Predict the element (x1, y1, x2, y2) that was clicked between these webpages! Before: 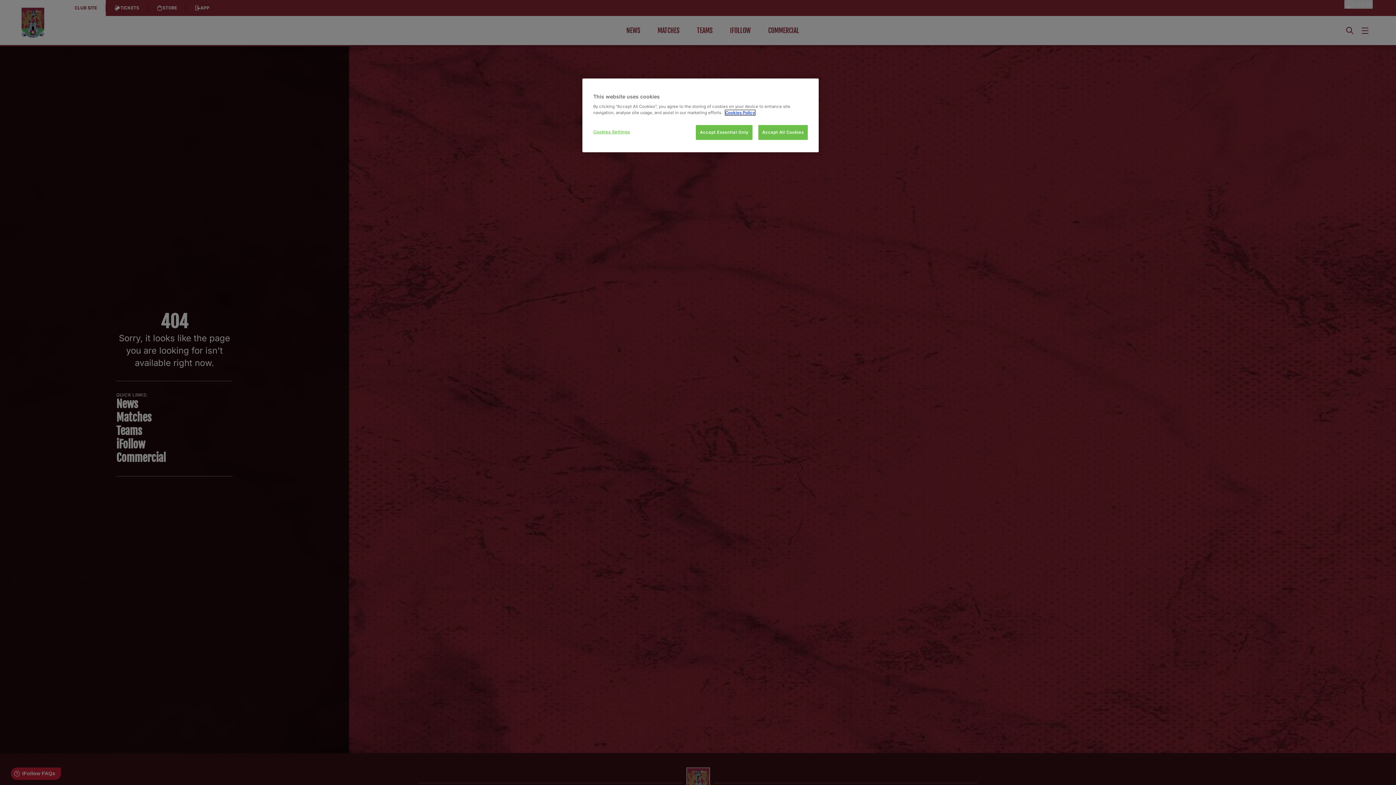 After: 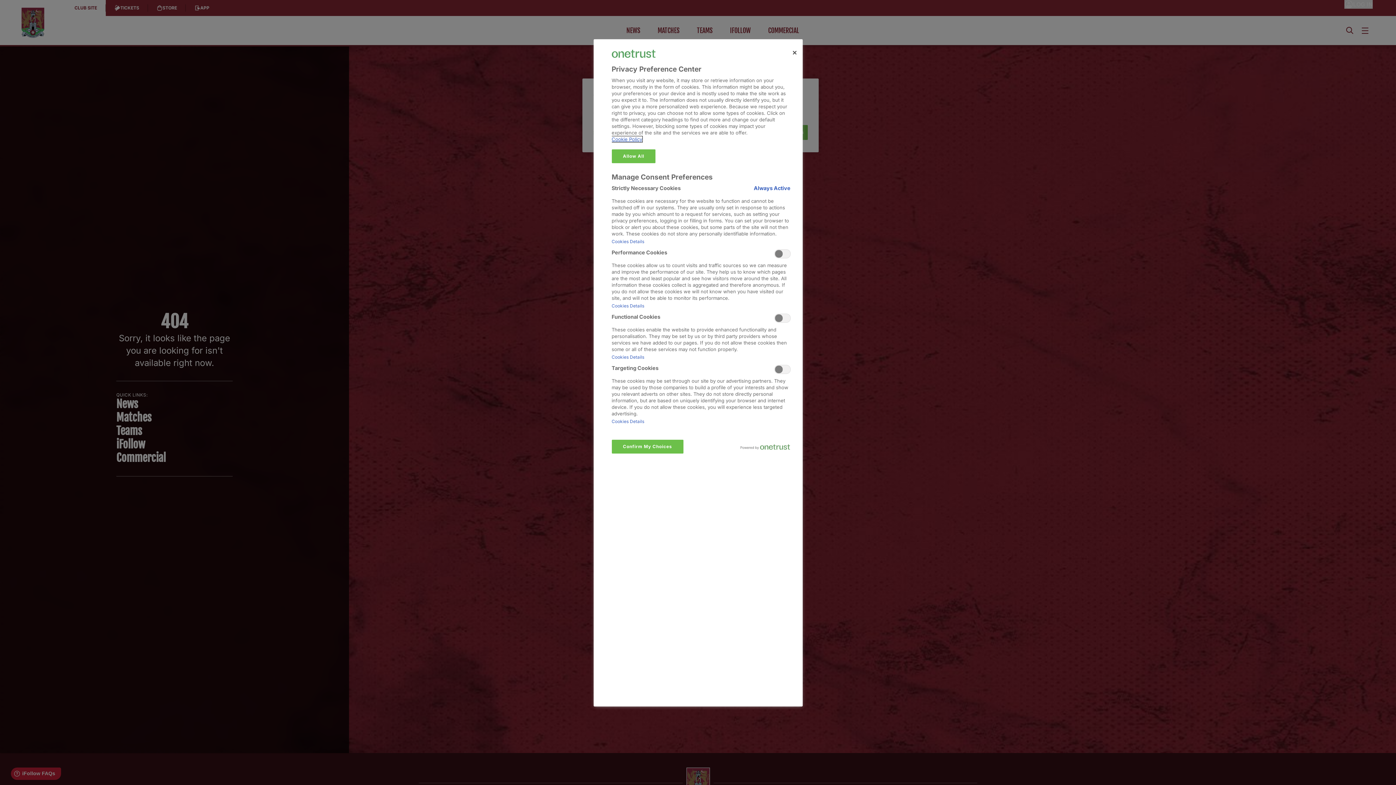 Action: bbox: (593, 125, 642, 139) label: Cookies Settings